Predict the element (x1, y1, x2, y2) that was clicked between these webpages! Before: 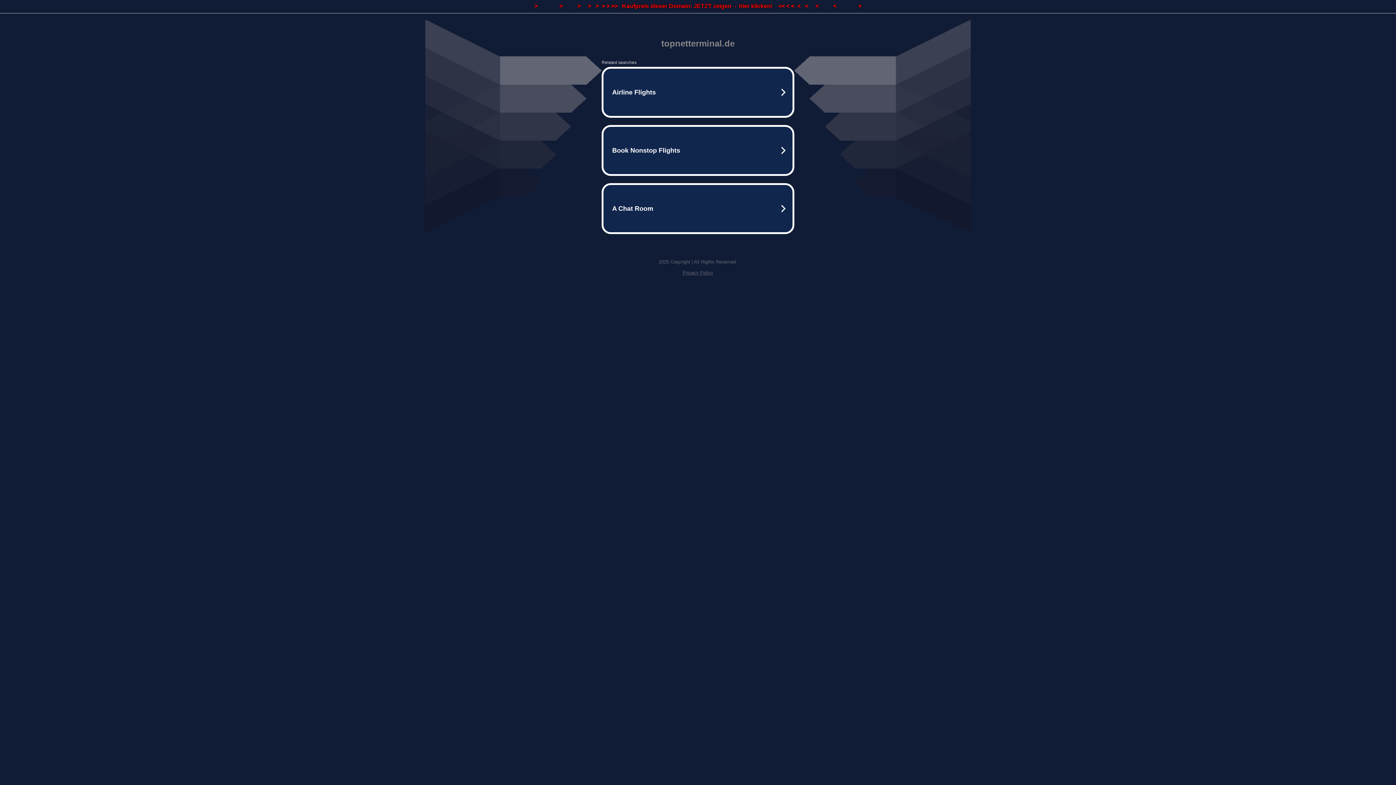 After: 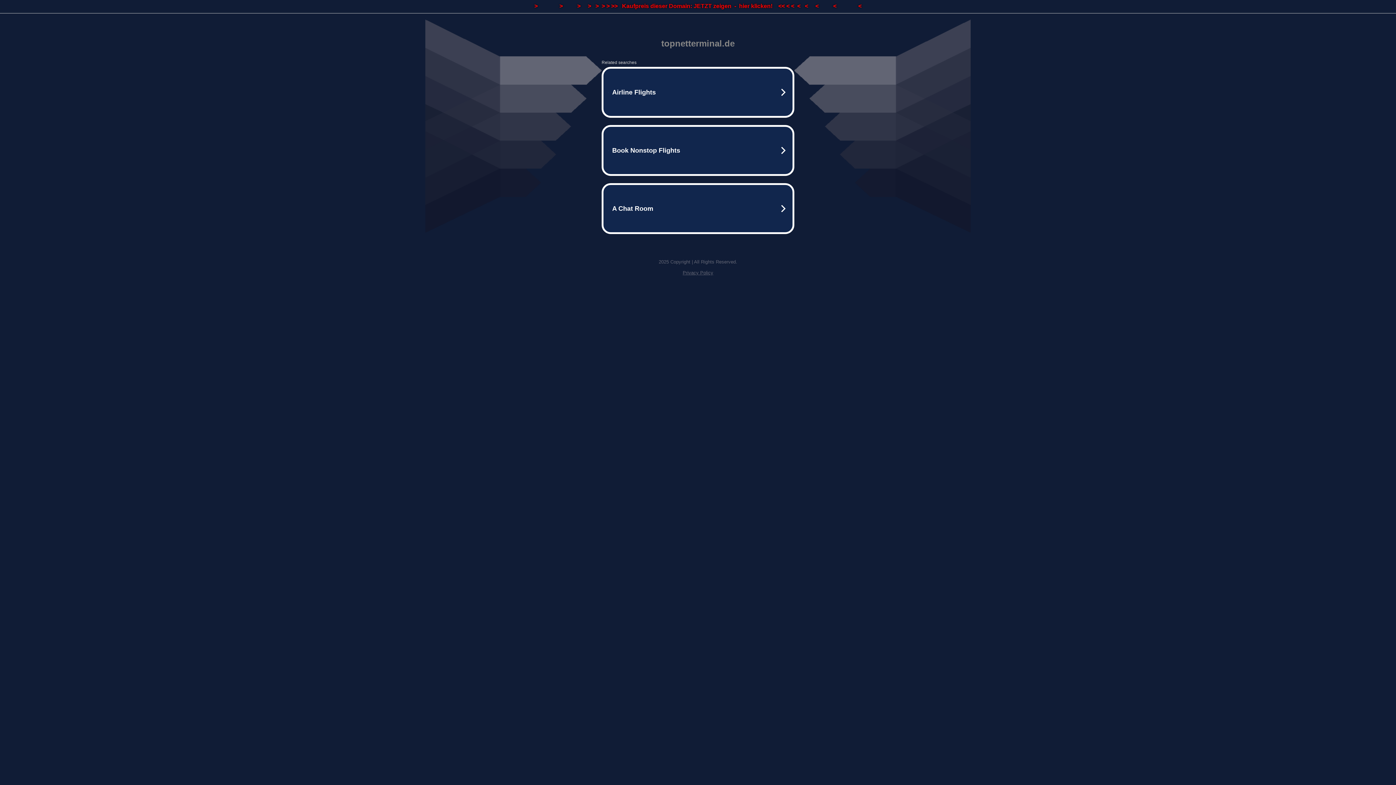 Action: label: Privacy Policy bbox: (682, 270, 713, 275)